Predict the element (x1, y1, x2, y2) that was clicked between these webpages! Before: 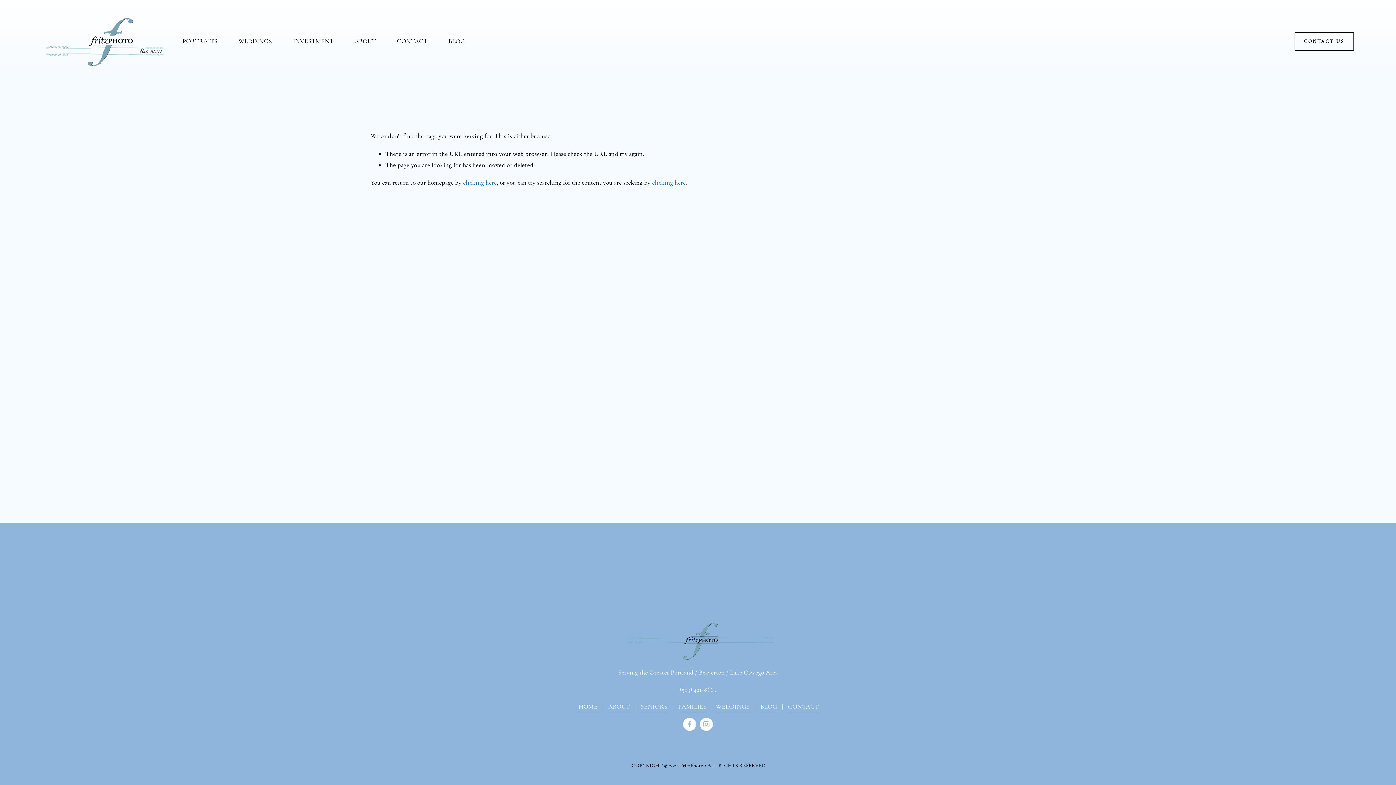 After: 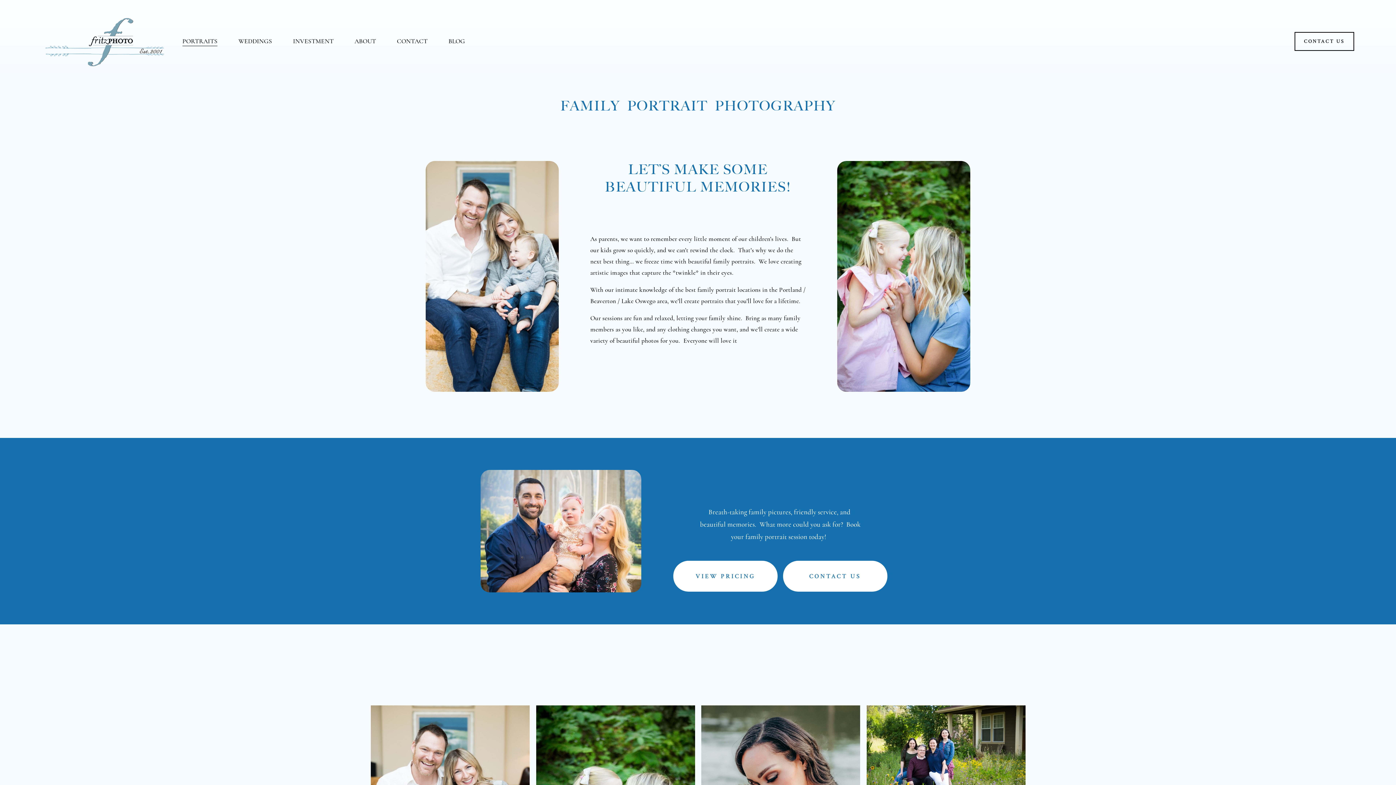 Action: label: FAMILIES bbox: (678, 701, 706, 712)